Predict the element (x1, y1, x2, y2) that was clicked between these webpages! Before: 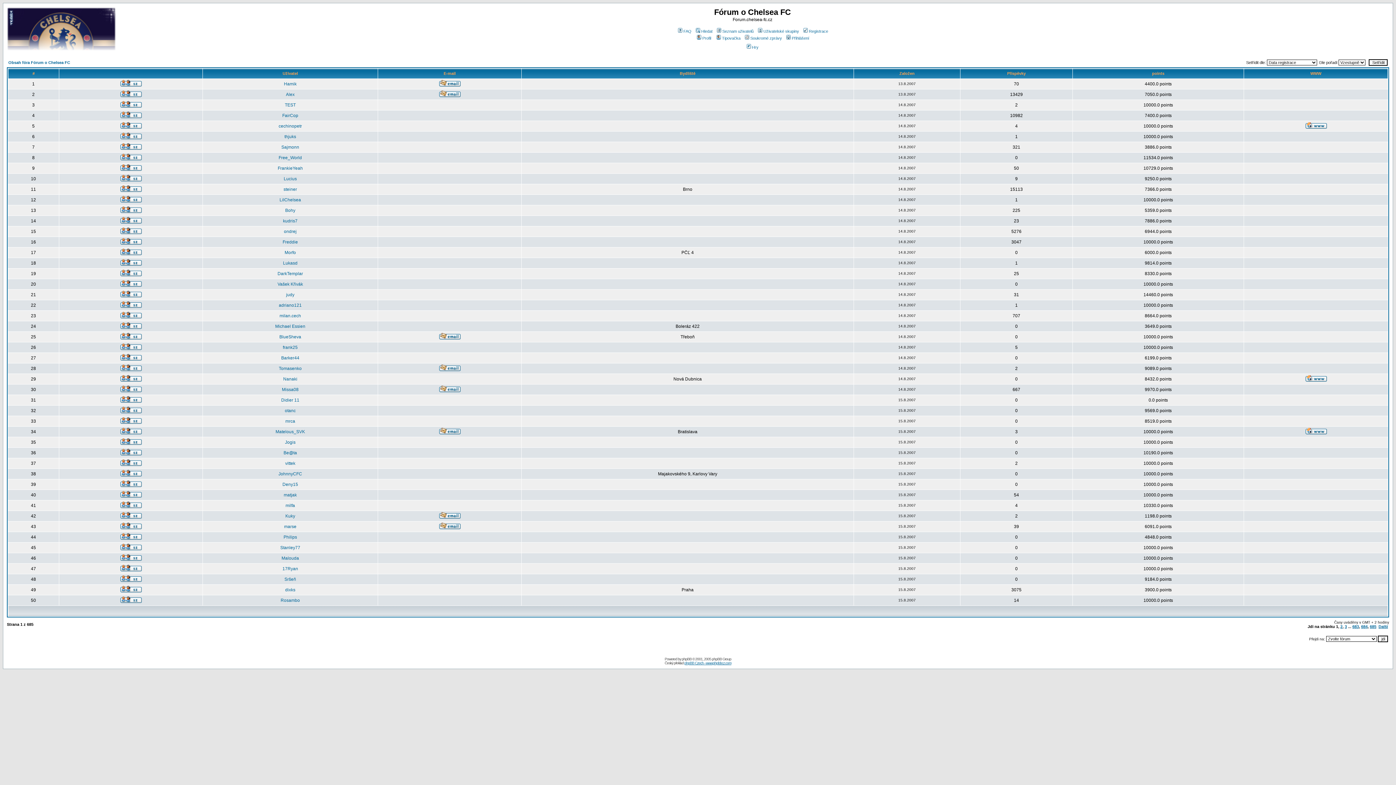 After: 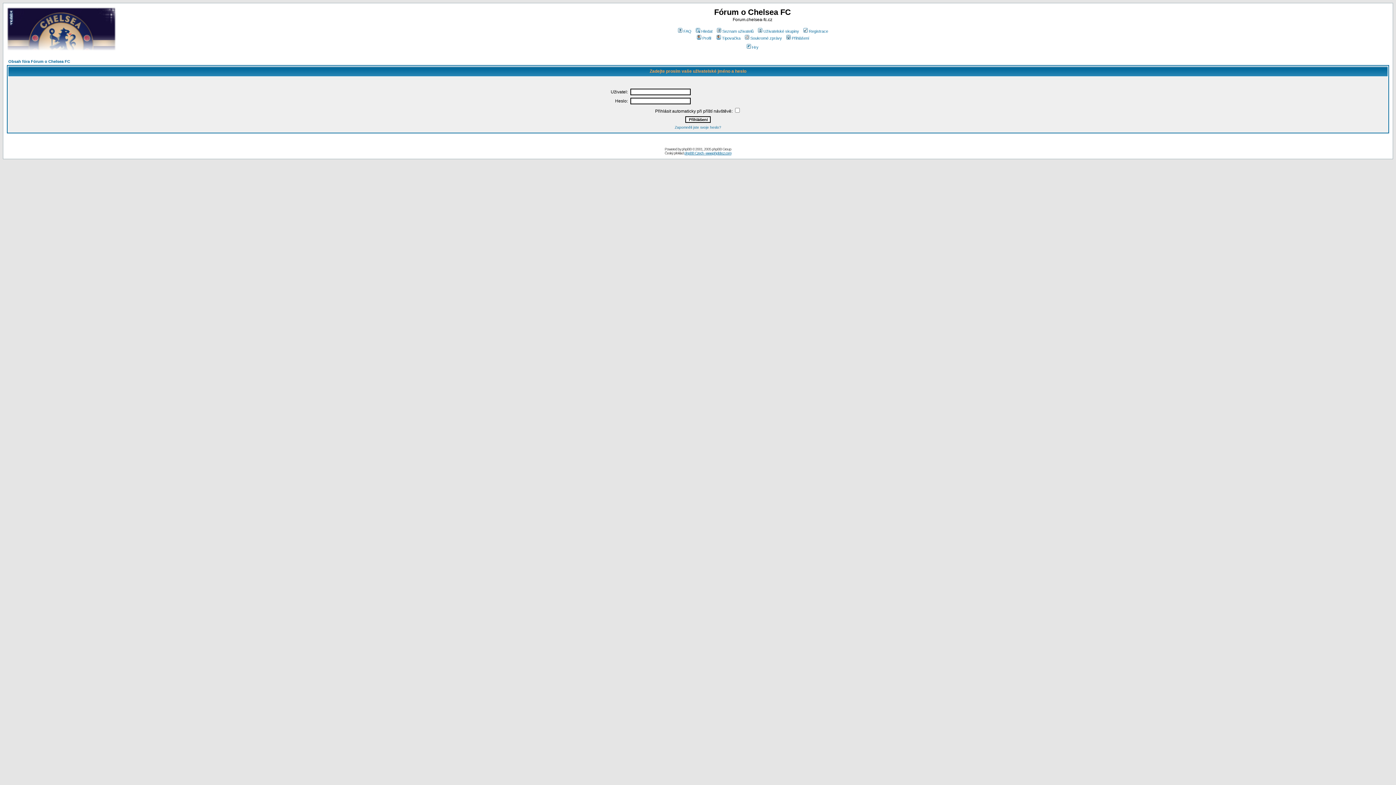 Action: bbox: (120, 229, 141, 235)